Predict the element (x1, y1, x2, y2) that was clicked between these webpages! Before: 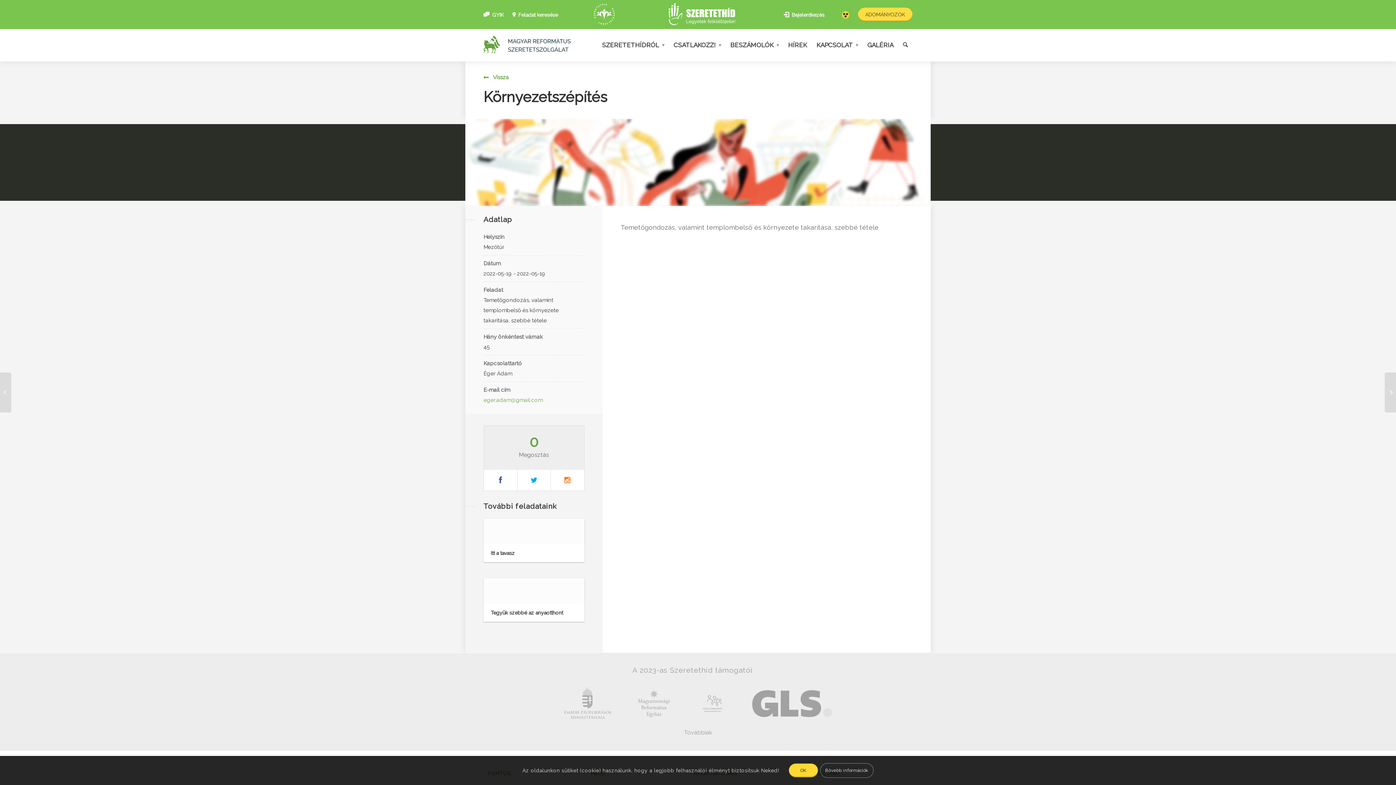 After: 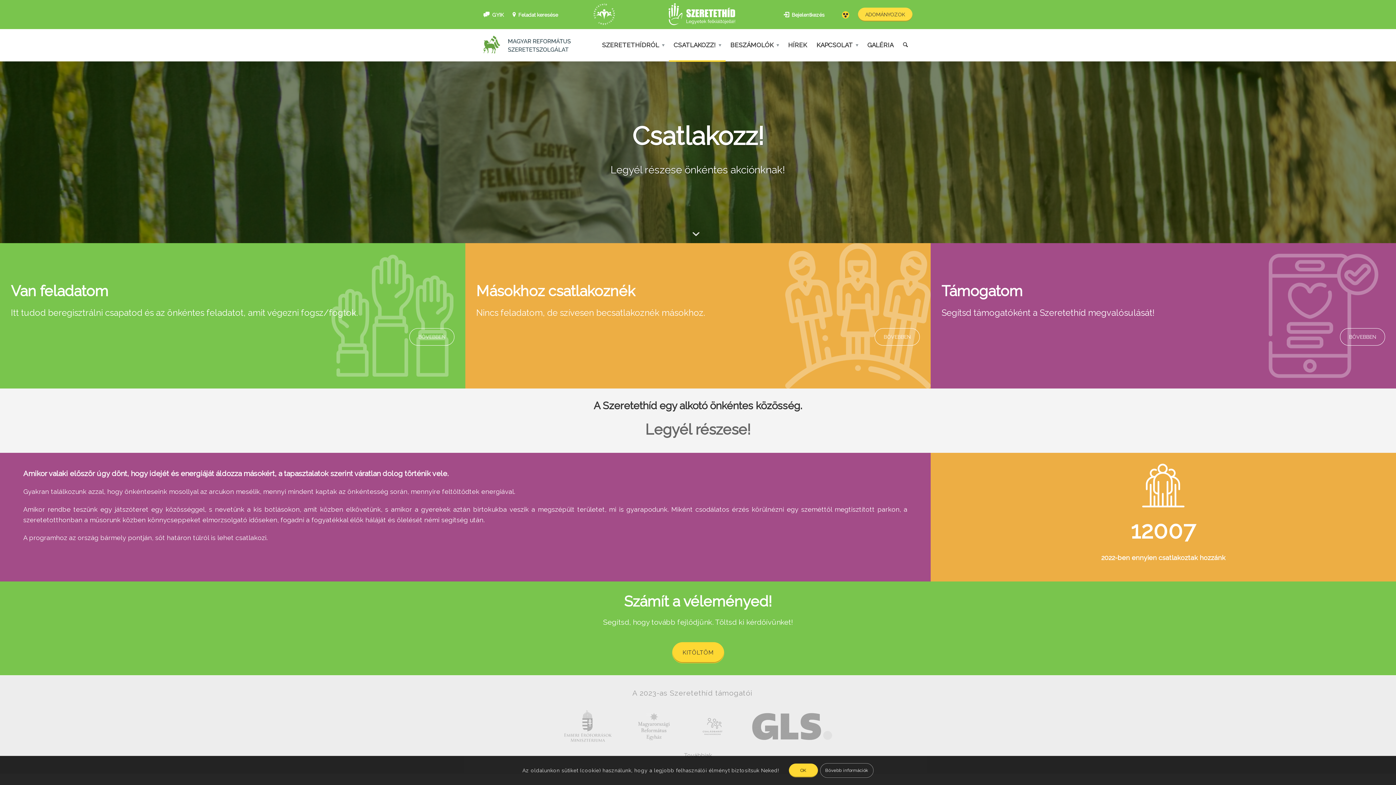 Action: bbox: (669, 28, 725, 61) label: CSATLAKOZZ!